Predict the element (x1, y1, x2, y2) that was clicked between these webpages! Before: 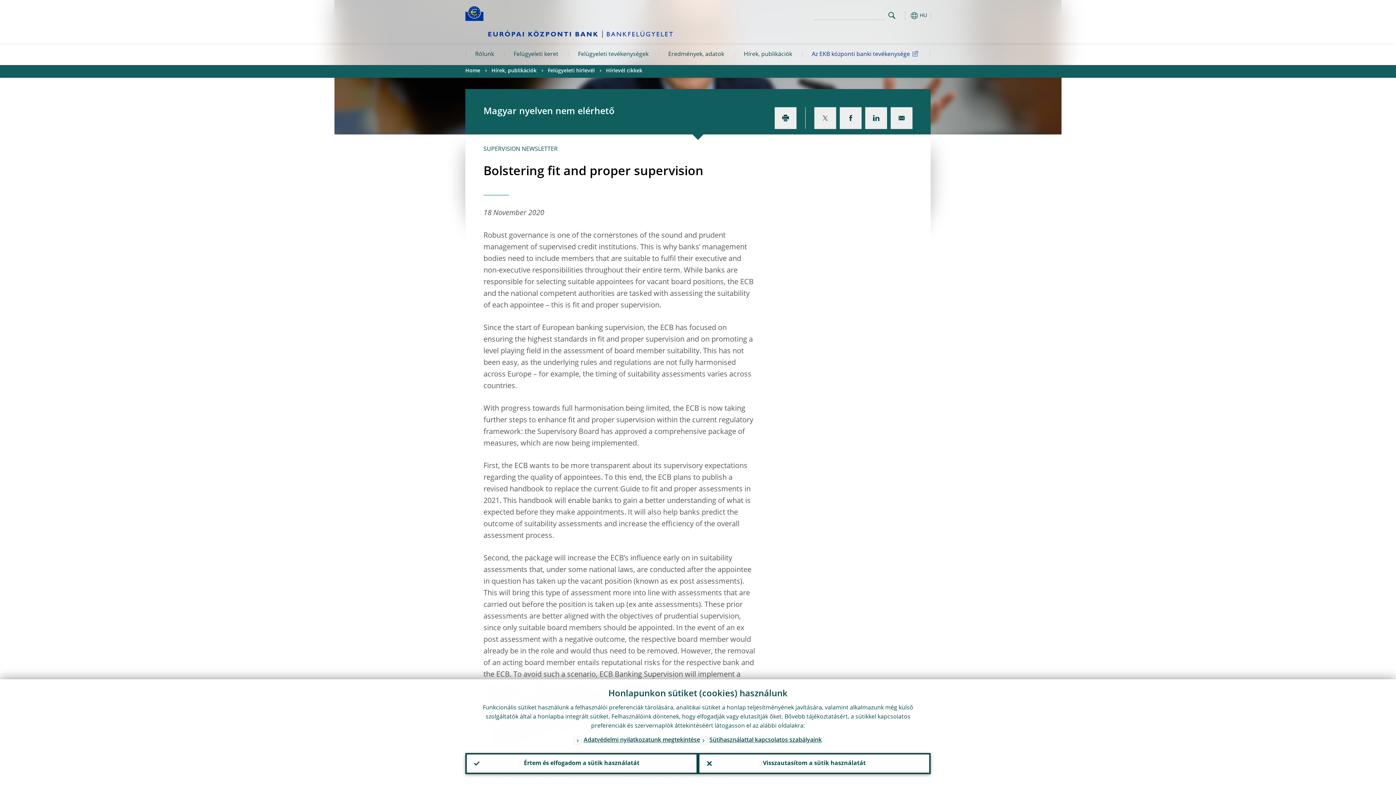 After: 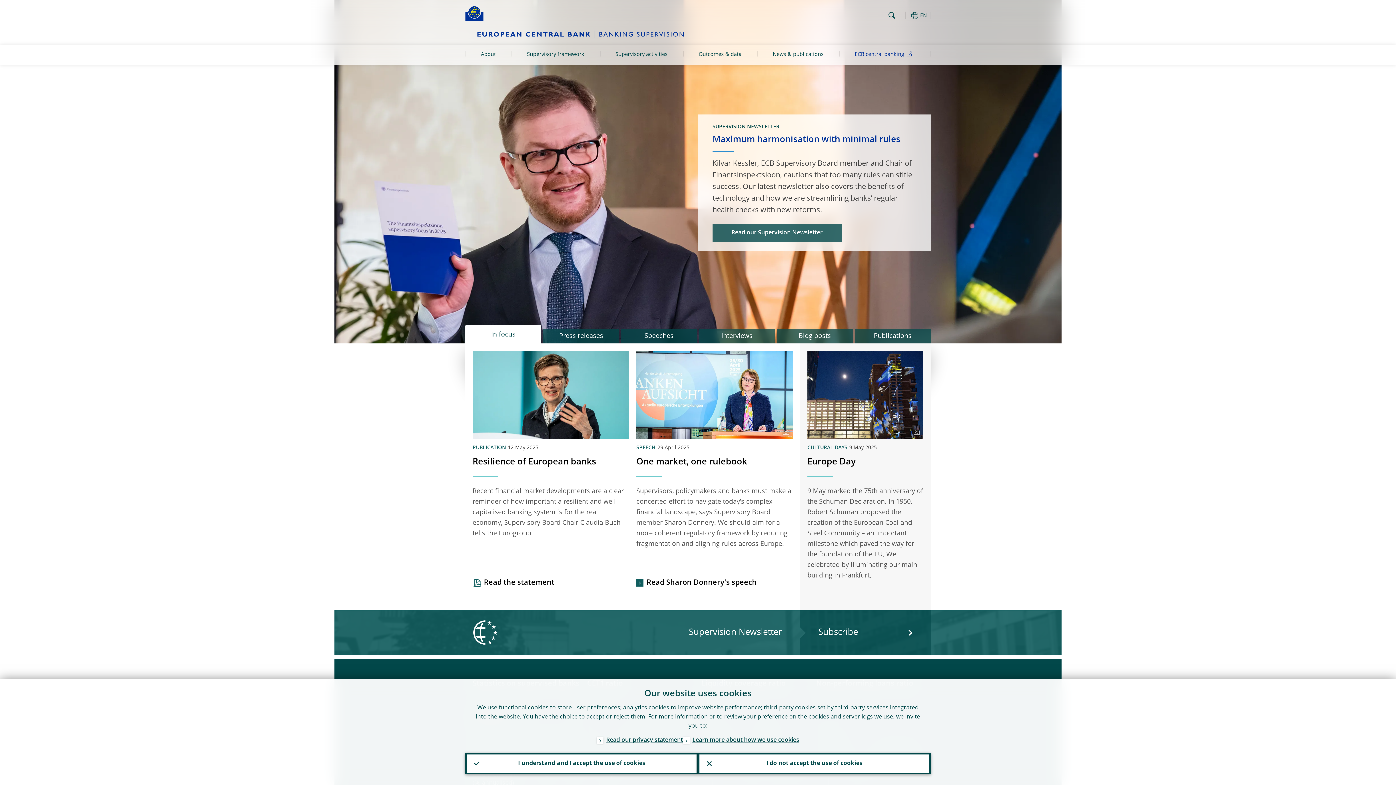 Action: label: Home bbox: (465, 65, 480, 77)